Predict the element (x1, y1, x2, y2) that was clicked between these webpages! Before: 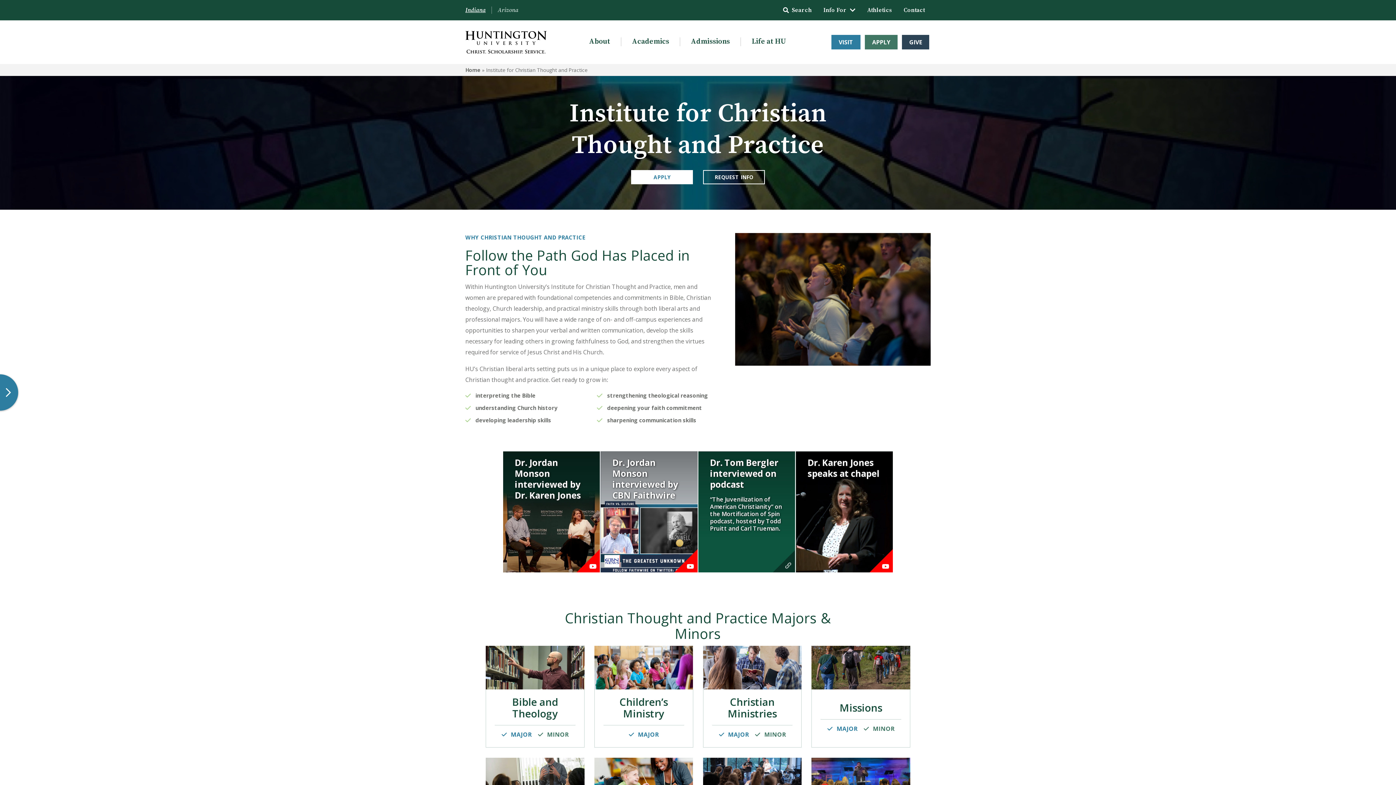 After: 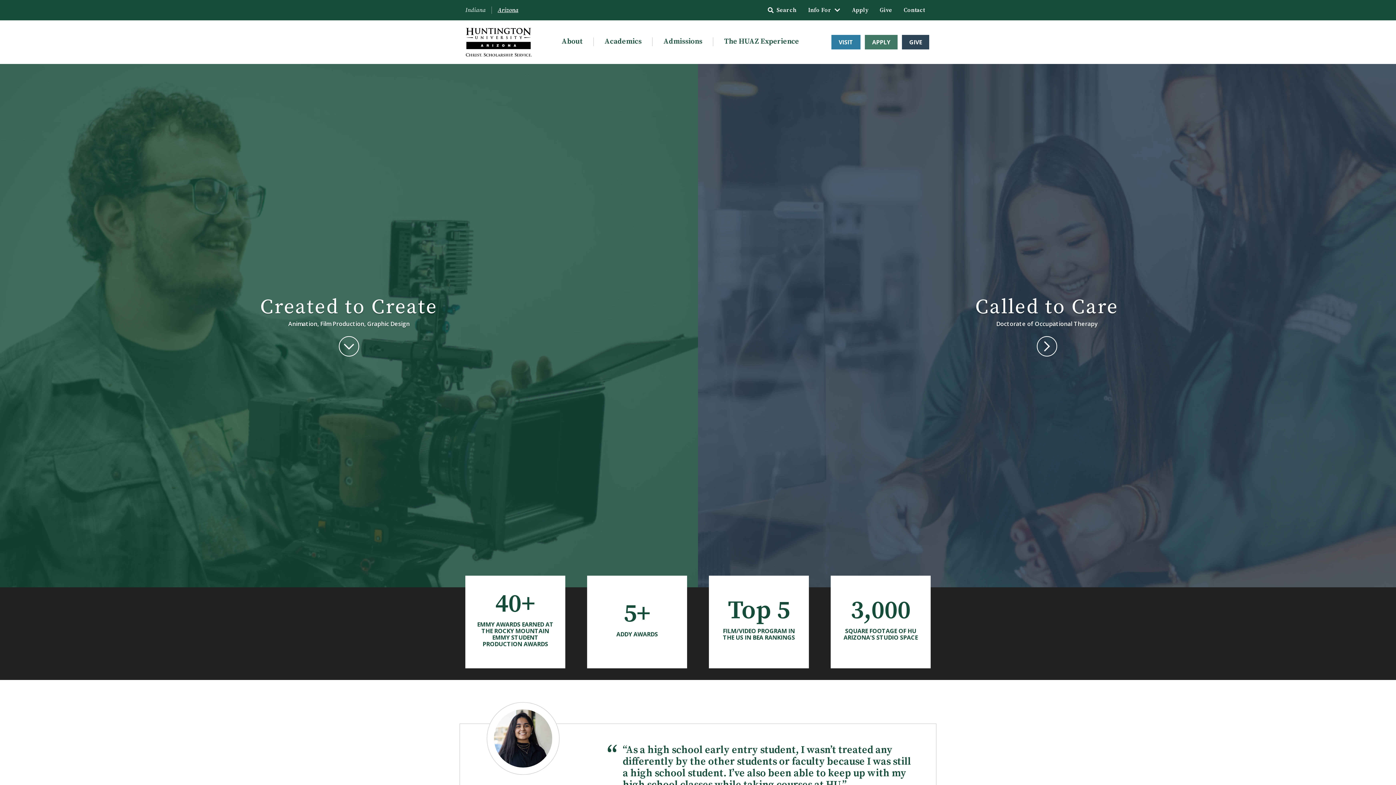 Action: label: Arizona bbox: (492, 2, 524, 18)